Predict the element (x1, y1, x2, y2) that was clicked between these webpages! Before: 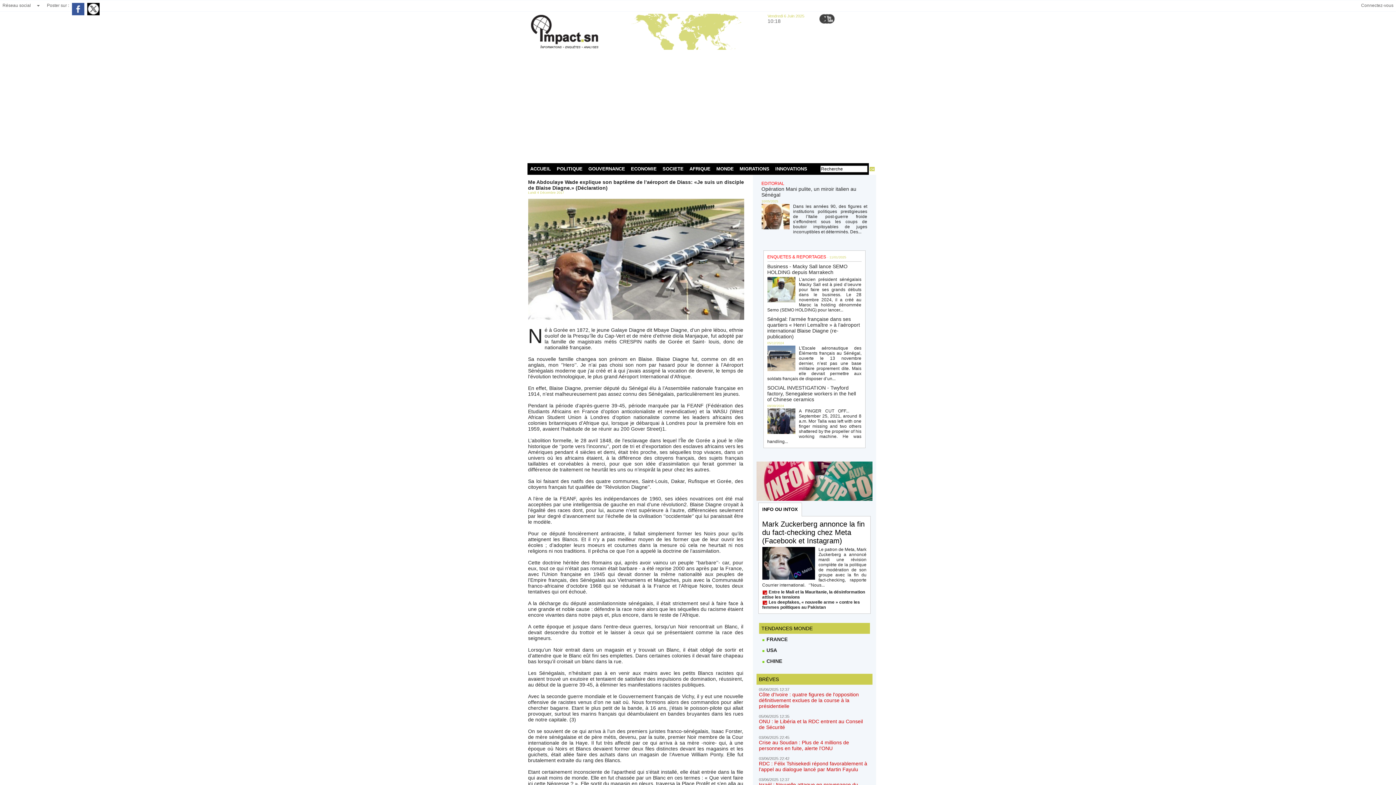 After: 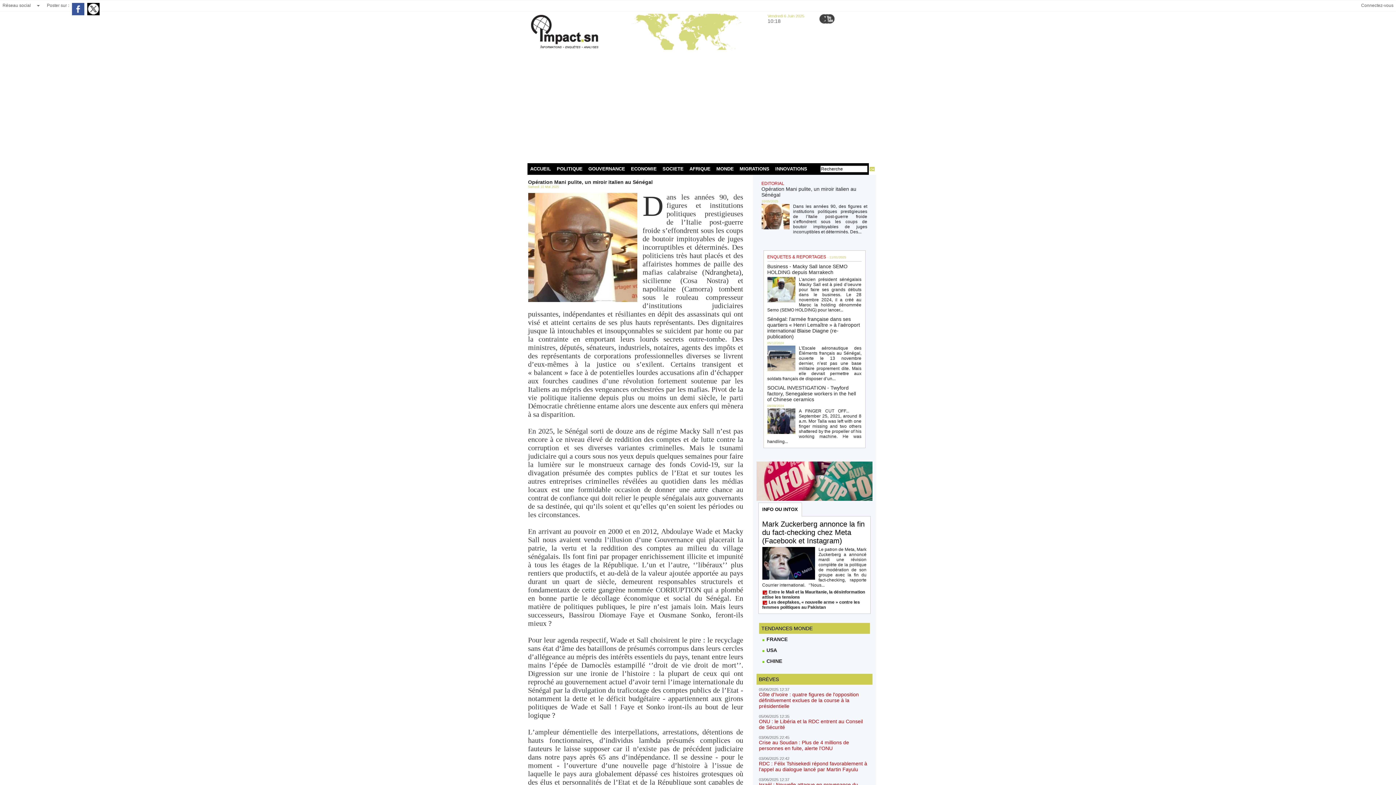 Action: bbox: (761, 204, 789, 208)